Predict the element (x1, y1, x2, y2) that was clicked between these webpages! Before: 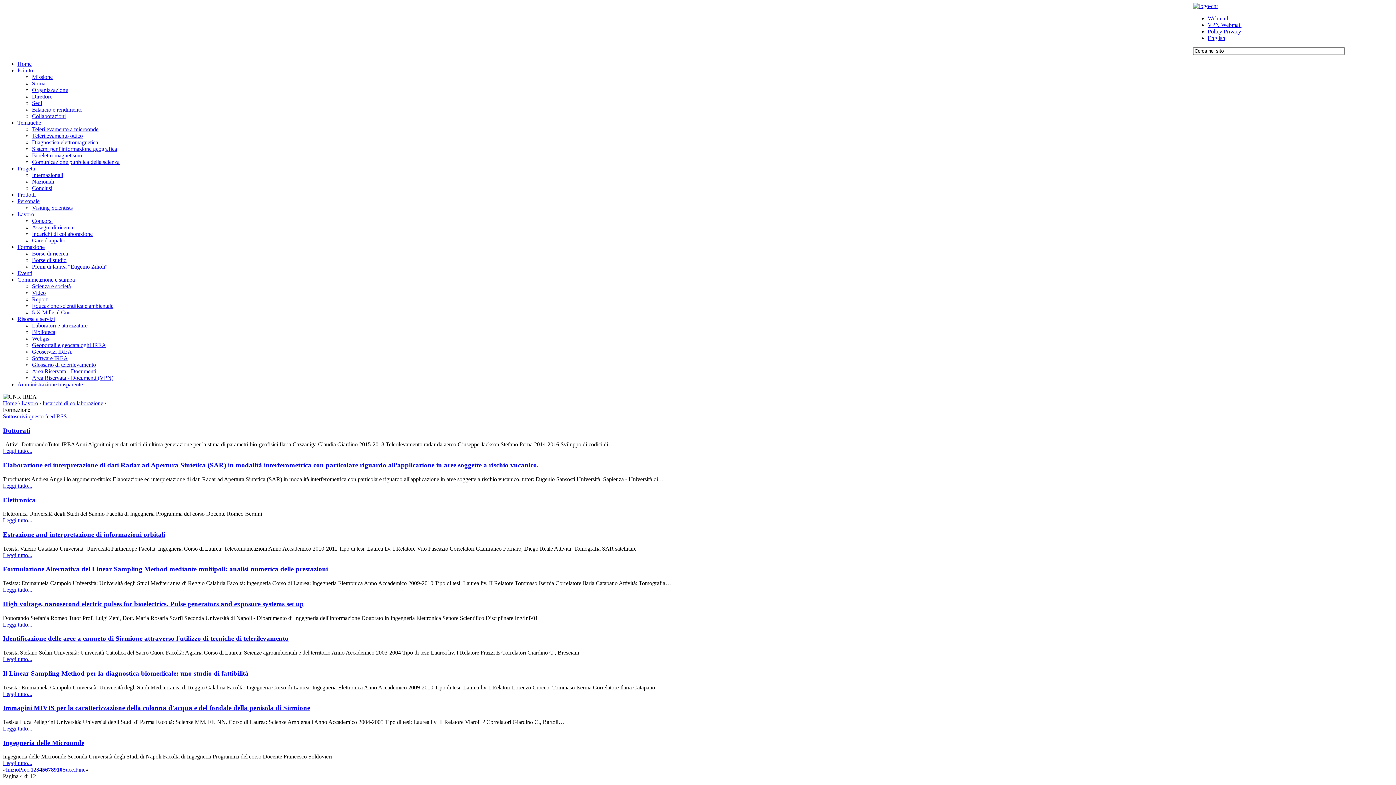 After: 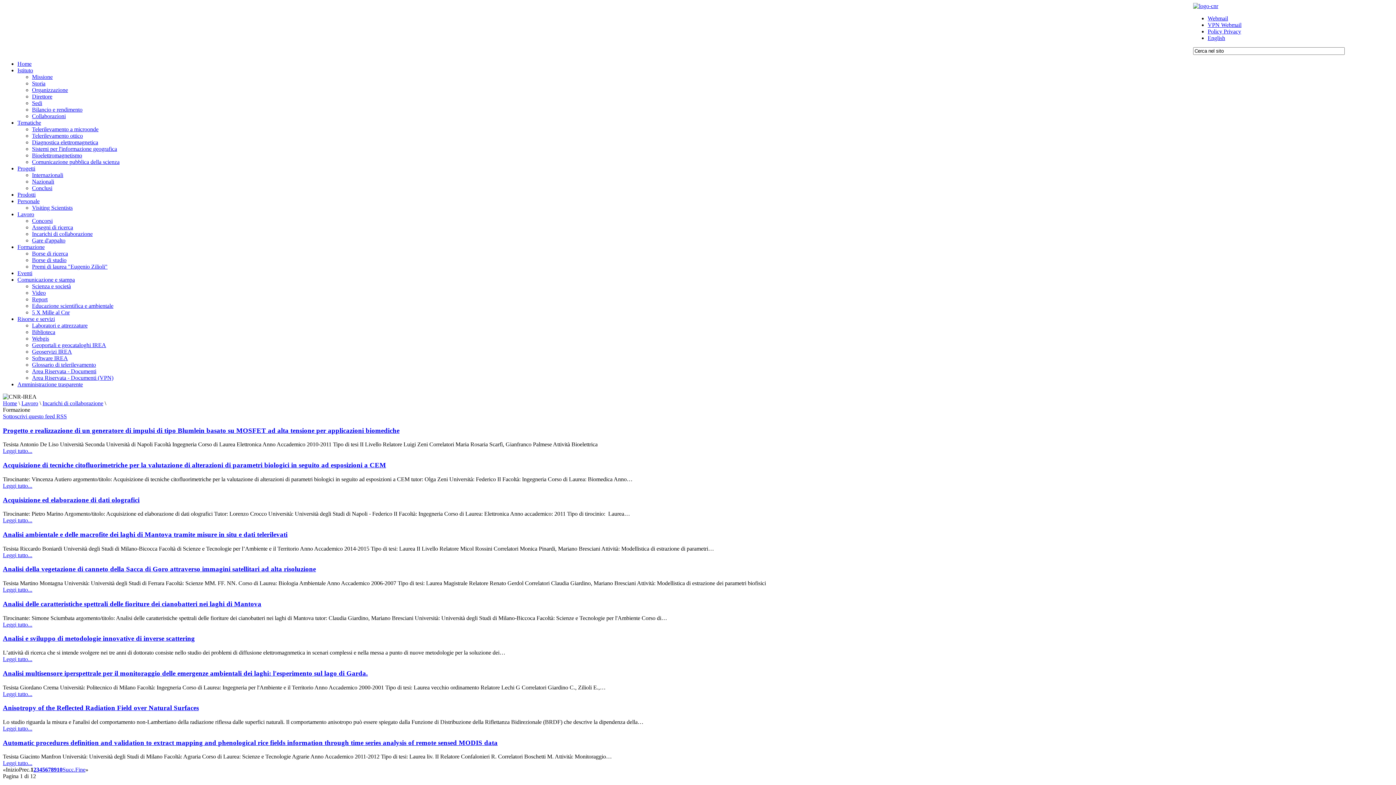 Action: bbox: (30, 767, 33, 773) label: 1